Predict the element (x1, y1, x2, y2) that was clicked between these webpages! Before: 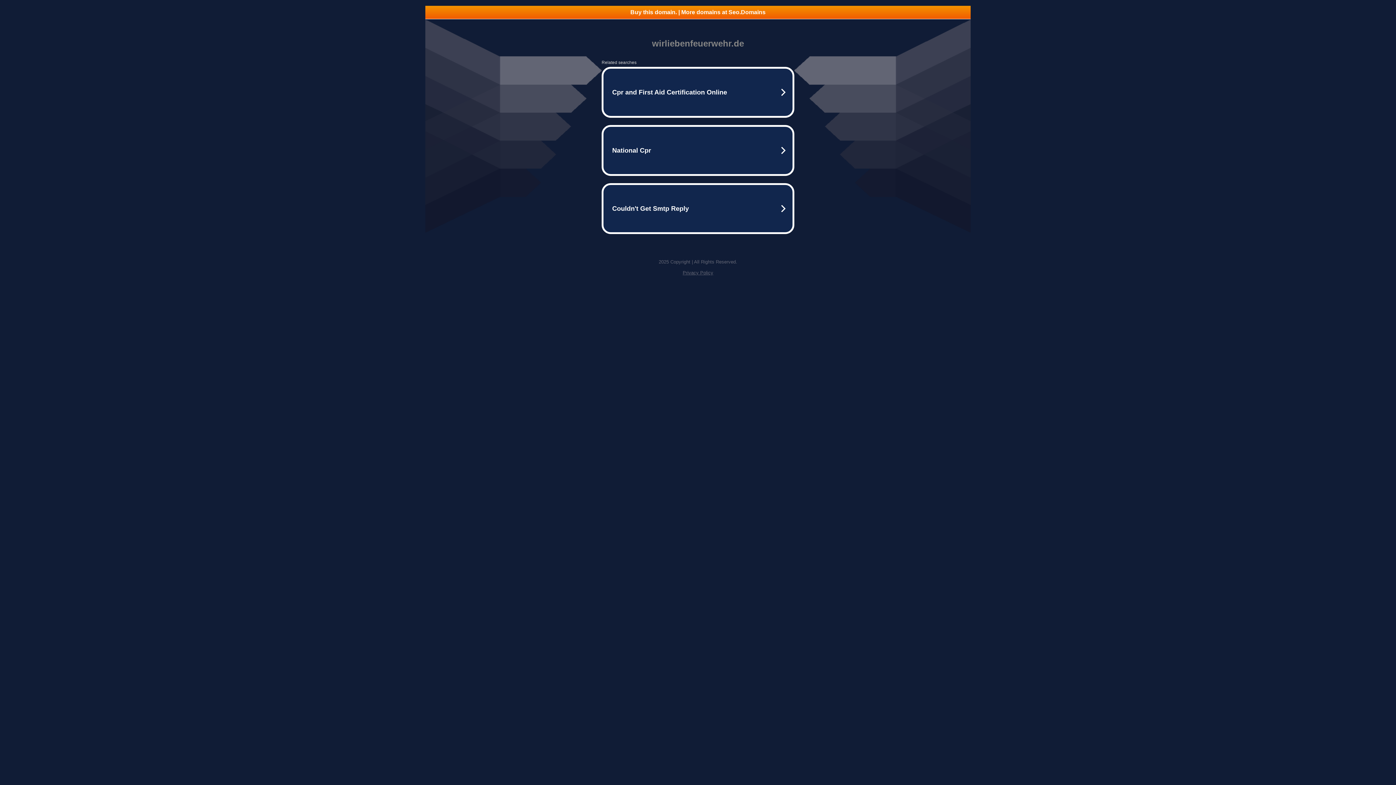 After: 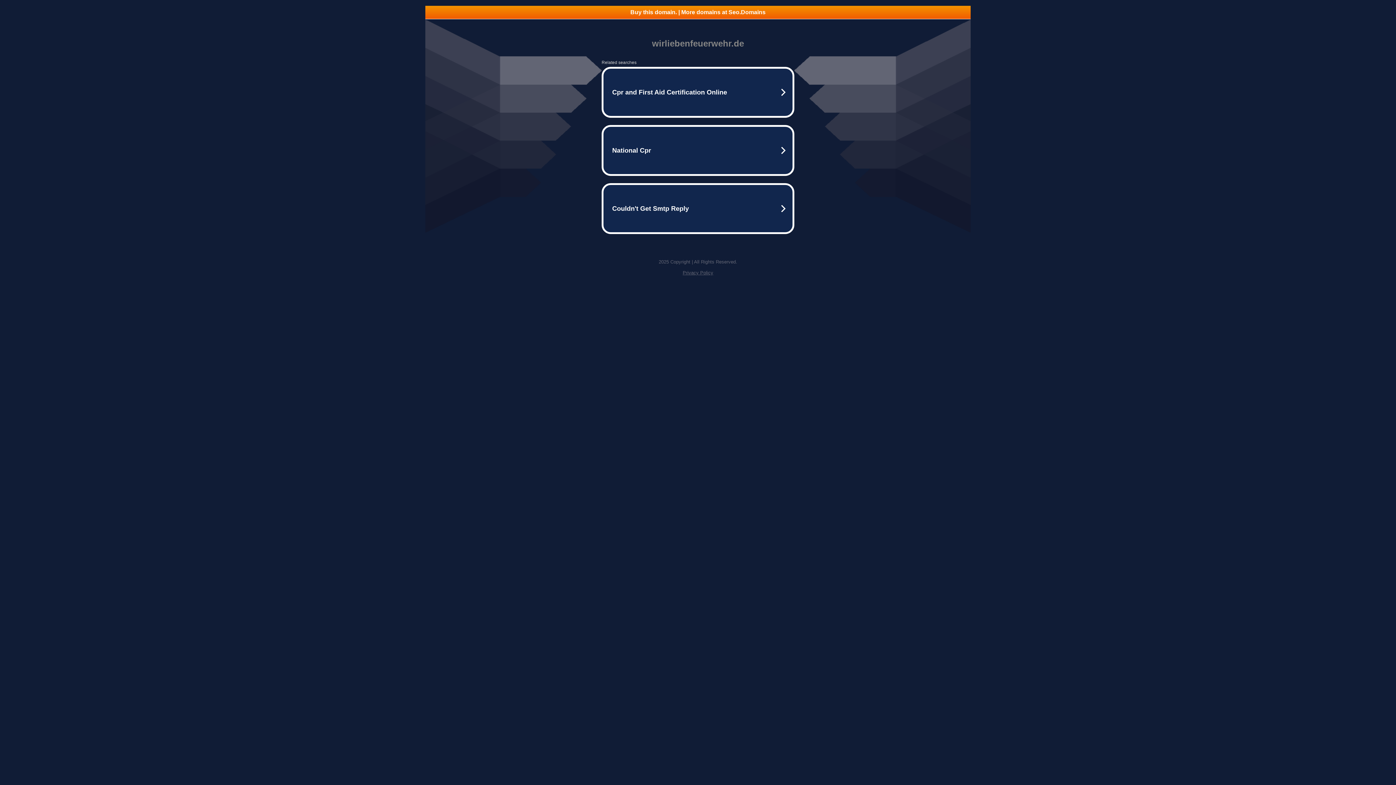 Action: label: Privacy Policy bbox: (682, 270, 713, 275)